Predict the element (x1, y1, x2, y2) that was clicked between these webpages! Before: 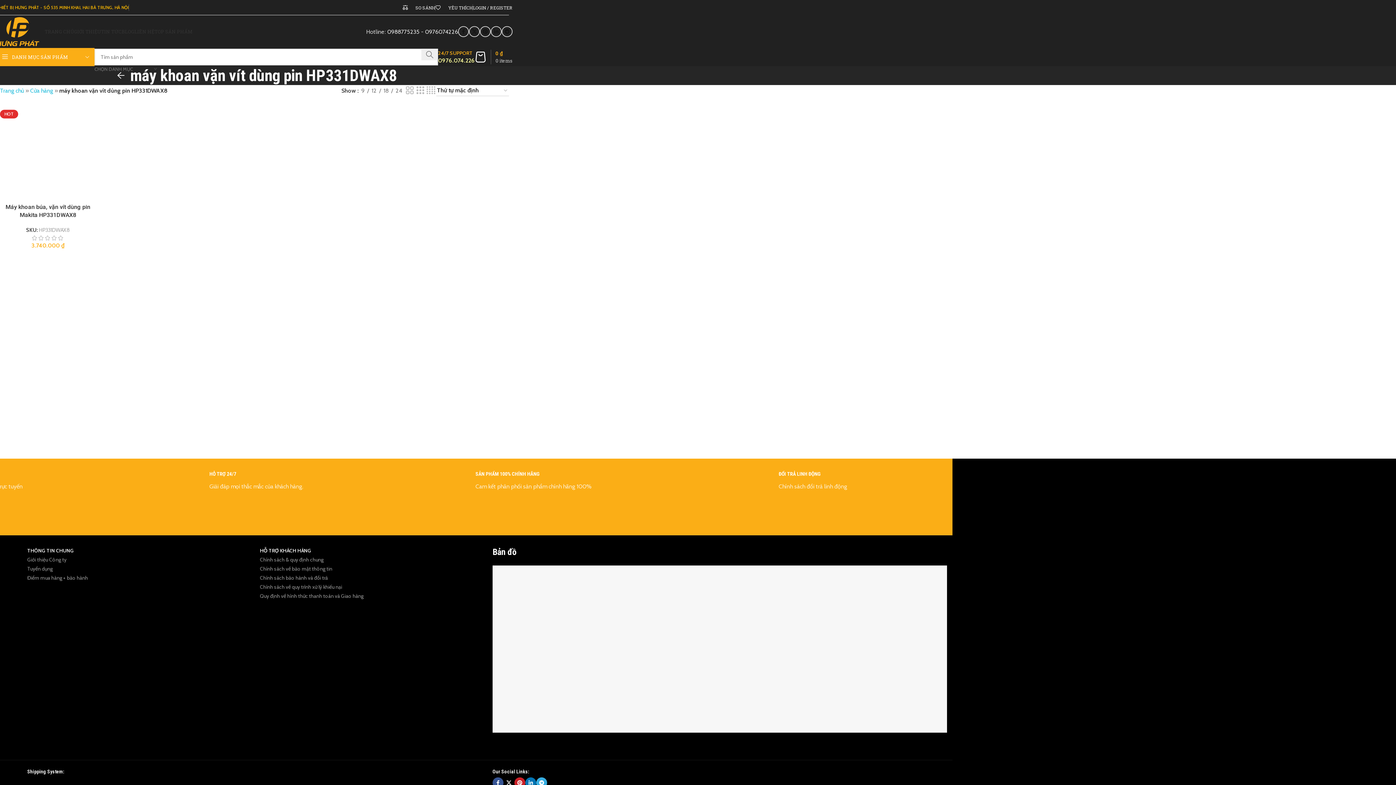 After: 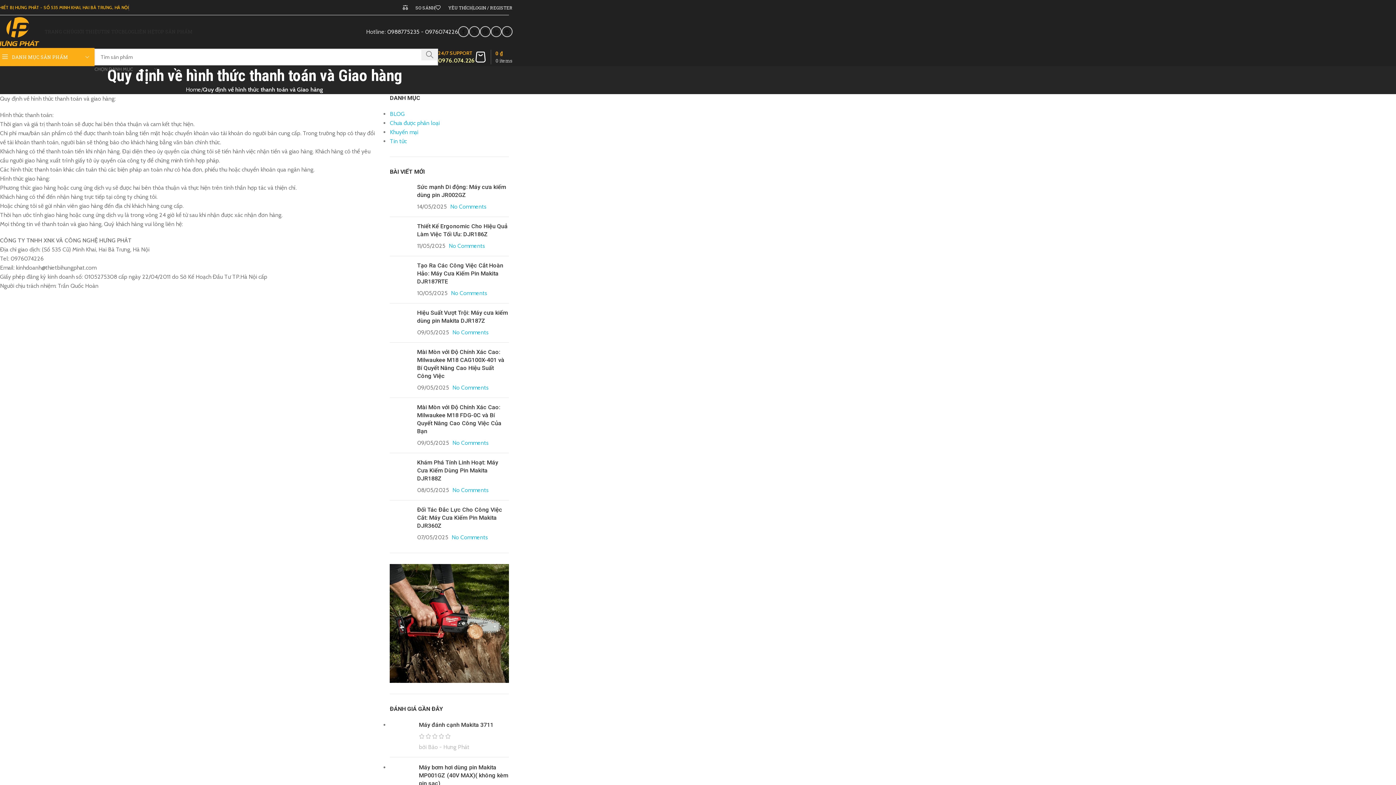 Action: bbox: (259, 592, 481, 601) label: Quy định về hình thức thanh toán và Giao hàng